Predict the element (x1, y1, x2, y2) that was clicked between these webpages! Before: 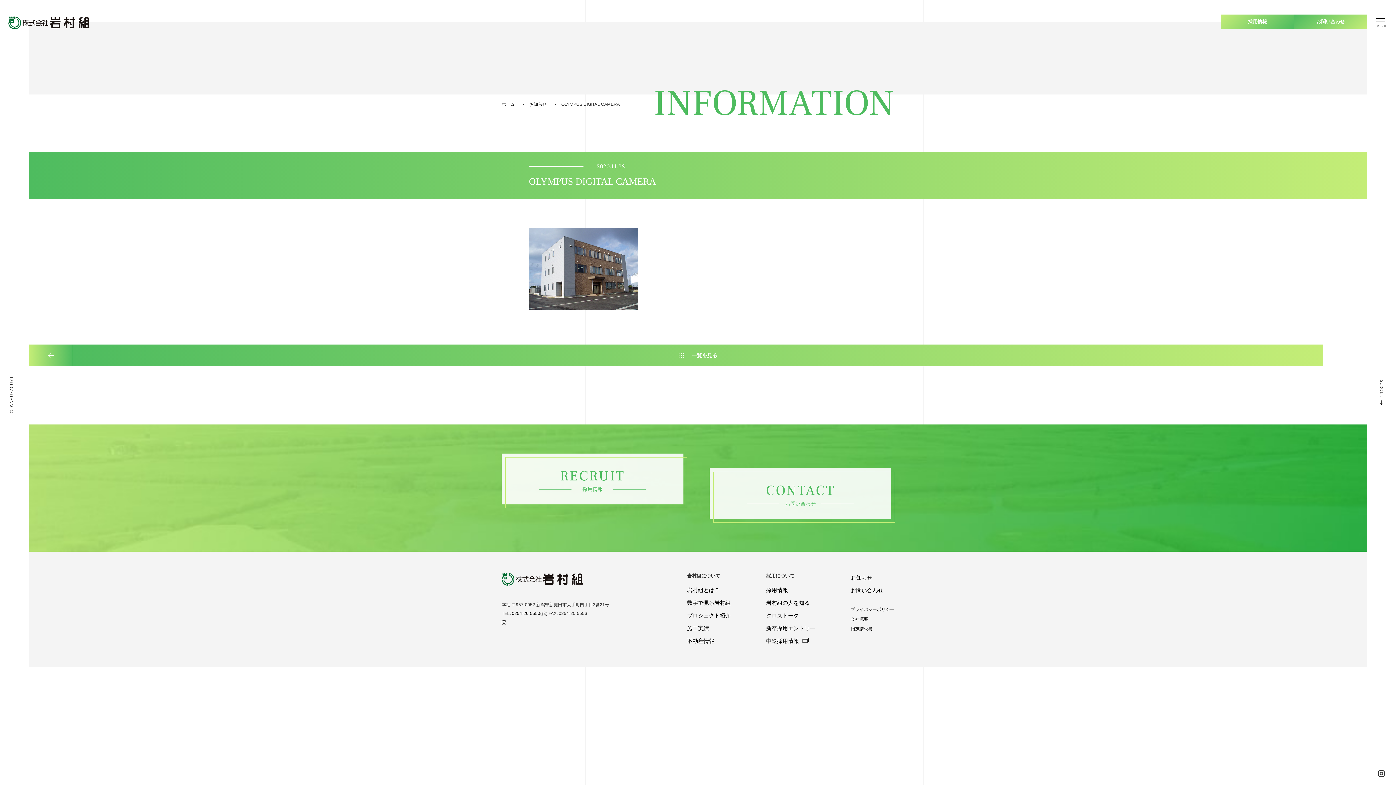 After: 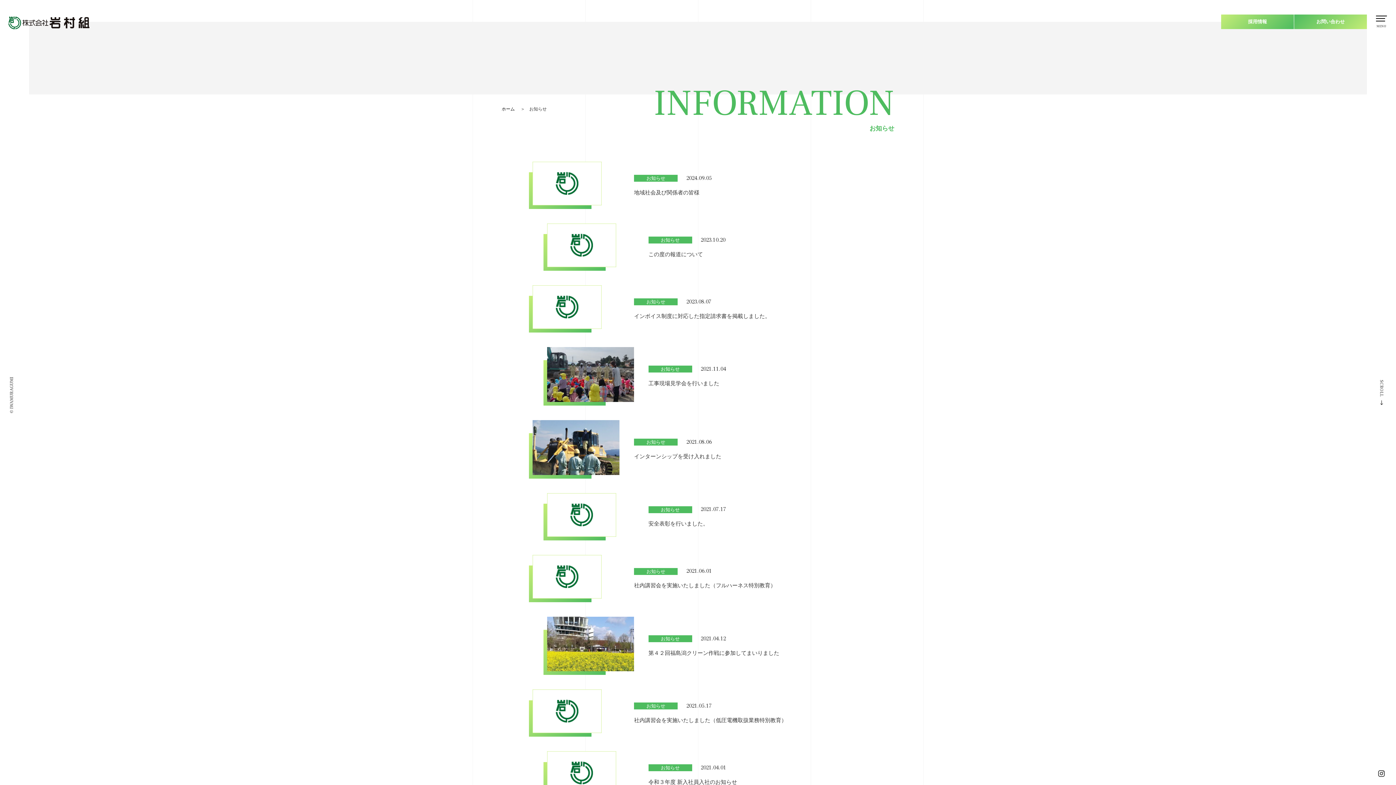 Action: bbox: (850, 574, 872, 580) label: お知らせ